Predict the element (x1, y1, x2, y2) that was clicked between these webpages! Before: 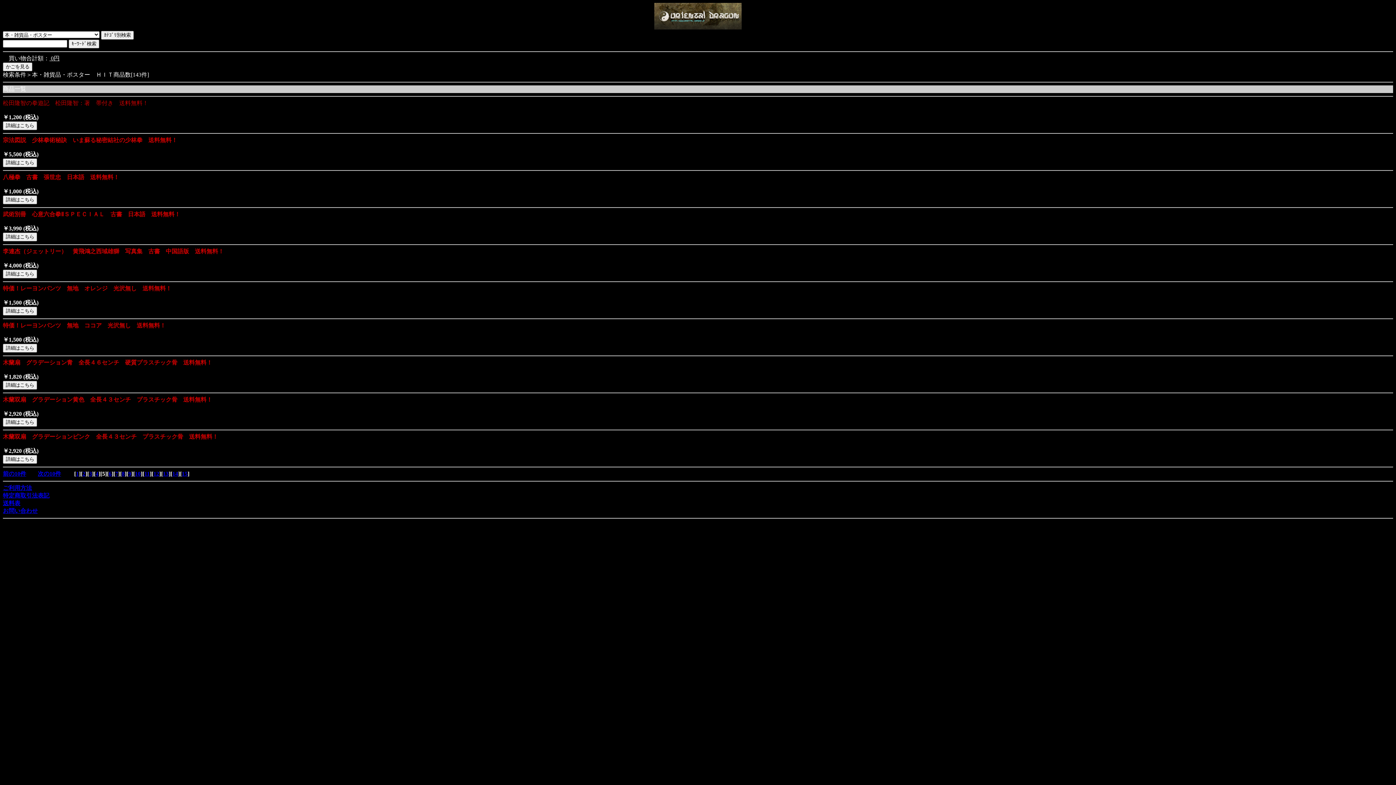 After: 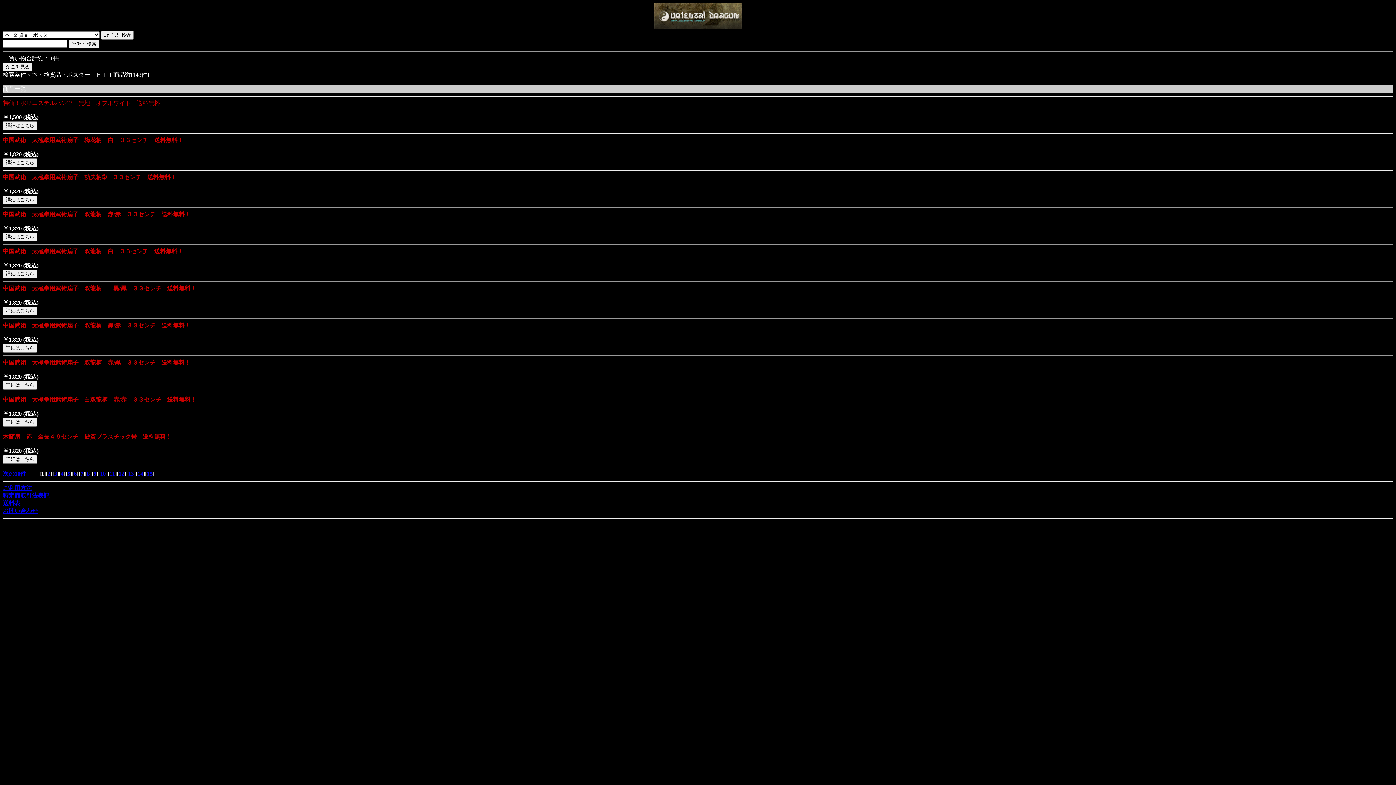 Action: bbox: (76, 470, 78, 477) label: 1